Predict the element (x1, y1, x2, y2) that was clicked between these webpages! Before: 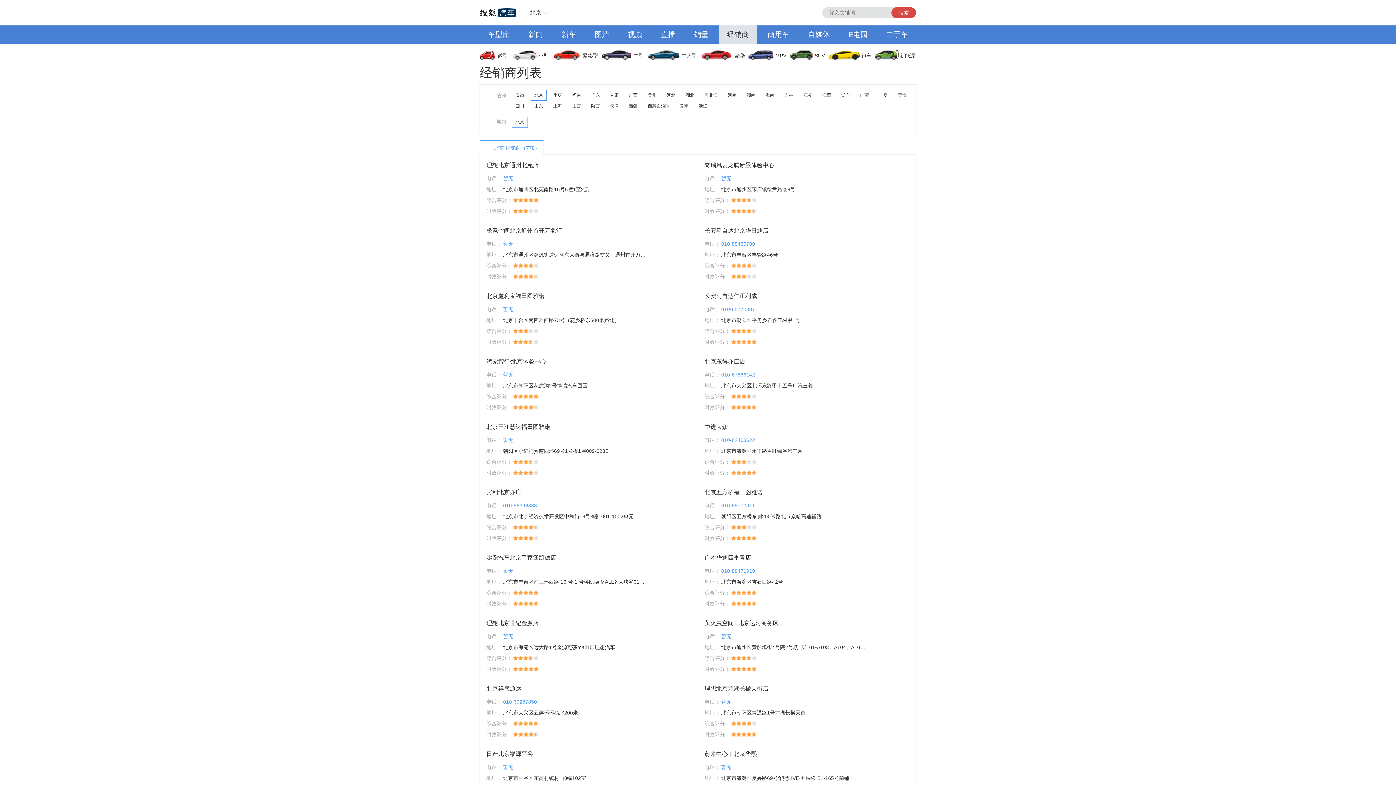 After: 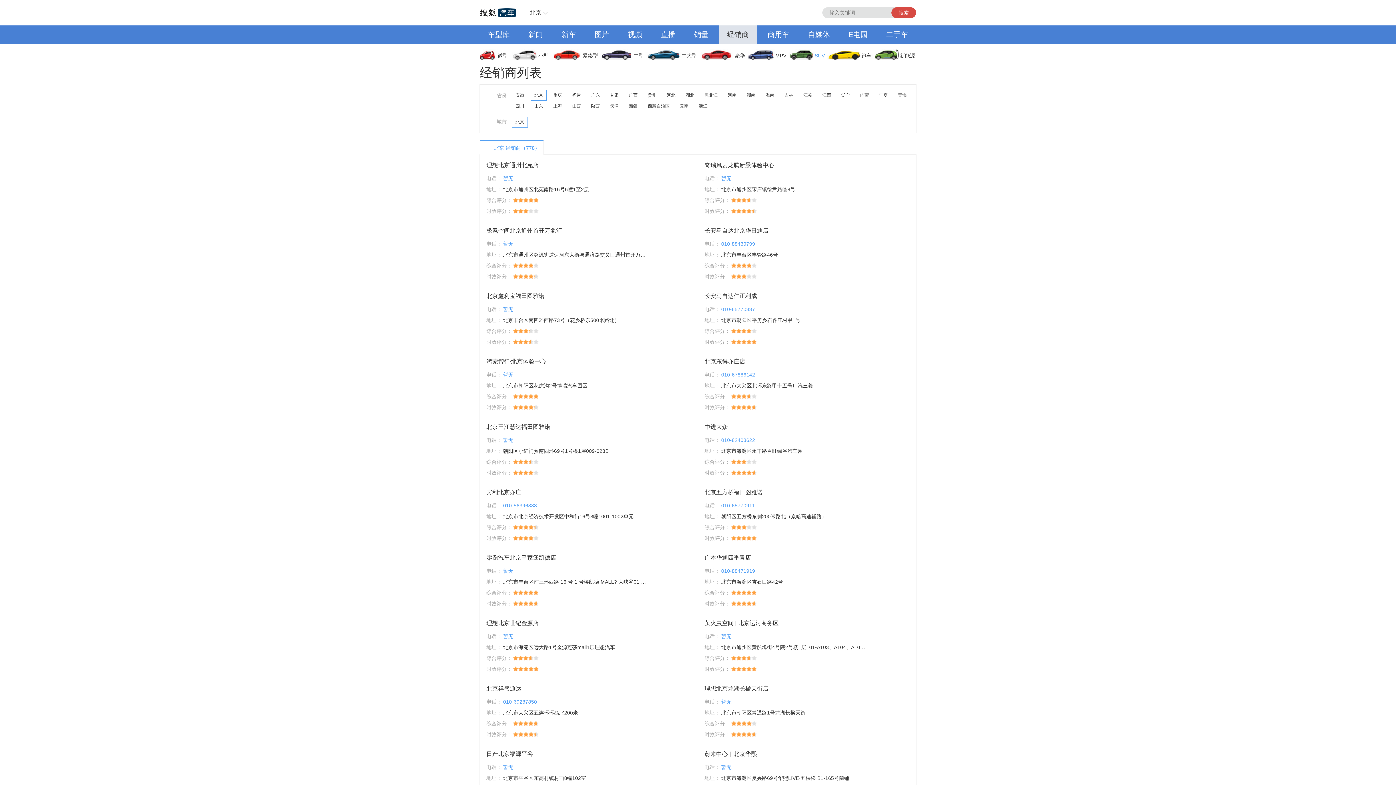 Action: label: SUV bbox: (790, 46, 828, 64)